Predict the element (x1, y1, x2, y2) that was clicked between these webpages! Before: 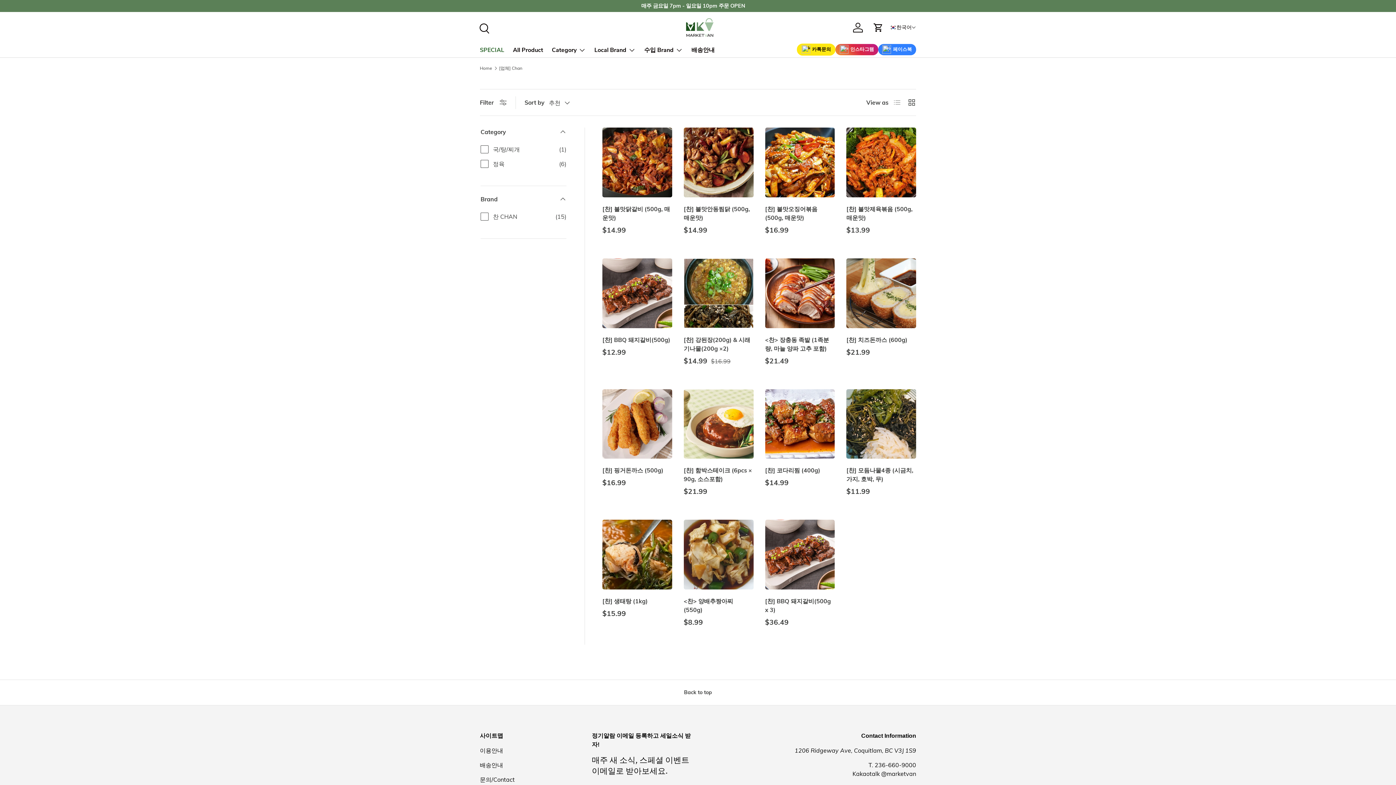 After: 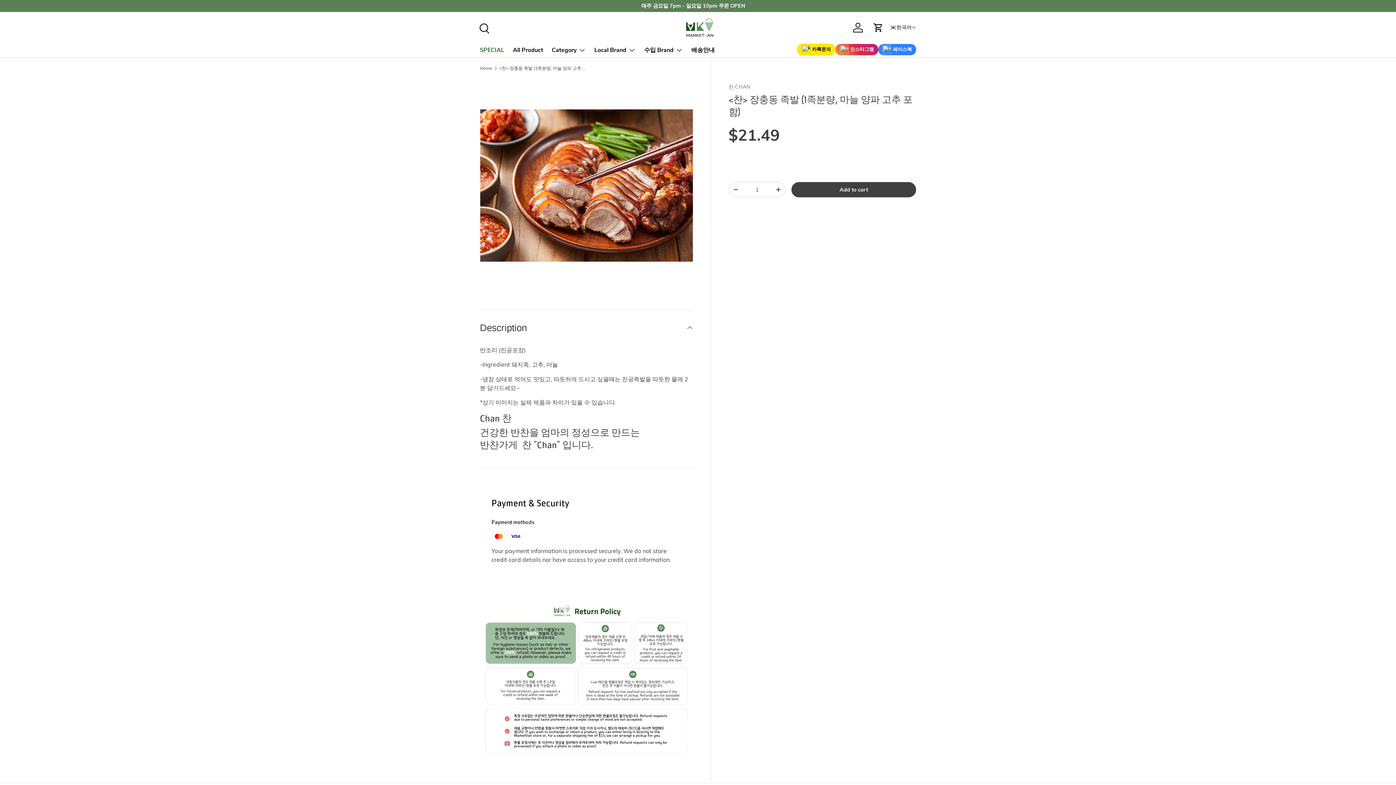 Action: label: <찬> 장충동 족발 (1족분량, 마늘 양파 고추 포함) bbox: (765, 258, 835, 328)